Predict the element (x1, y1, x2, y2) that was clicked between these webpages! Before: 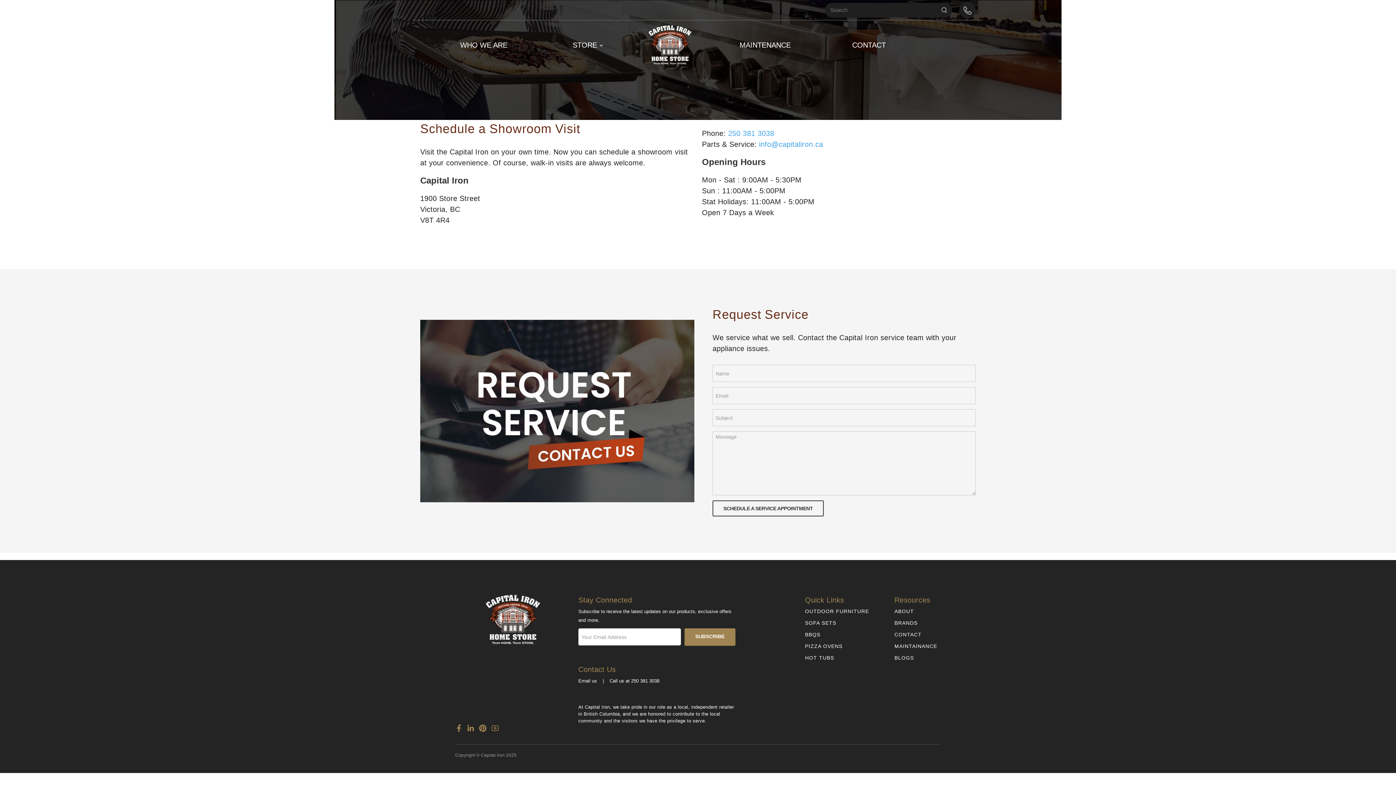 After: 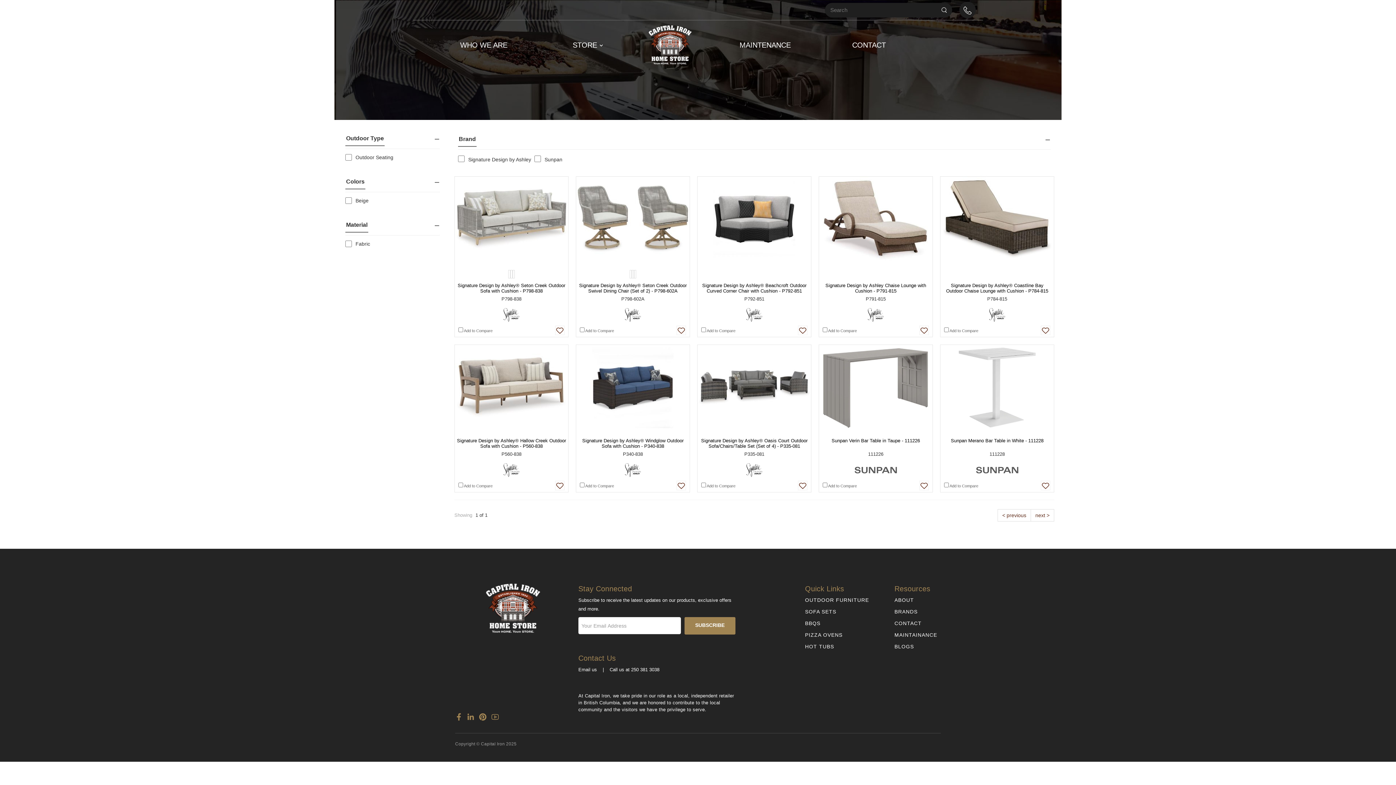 Action: label: OUTDOOR FURNITURE bbox: (805, 608, 869, 614)